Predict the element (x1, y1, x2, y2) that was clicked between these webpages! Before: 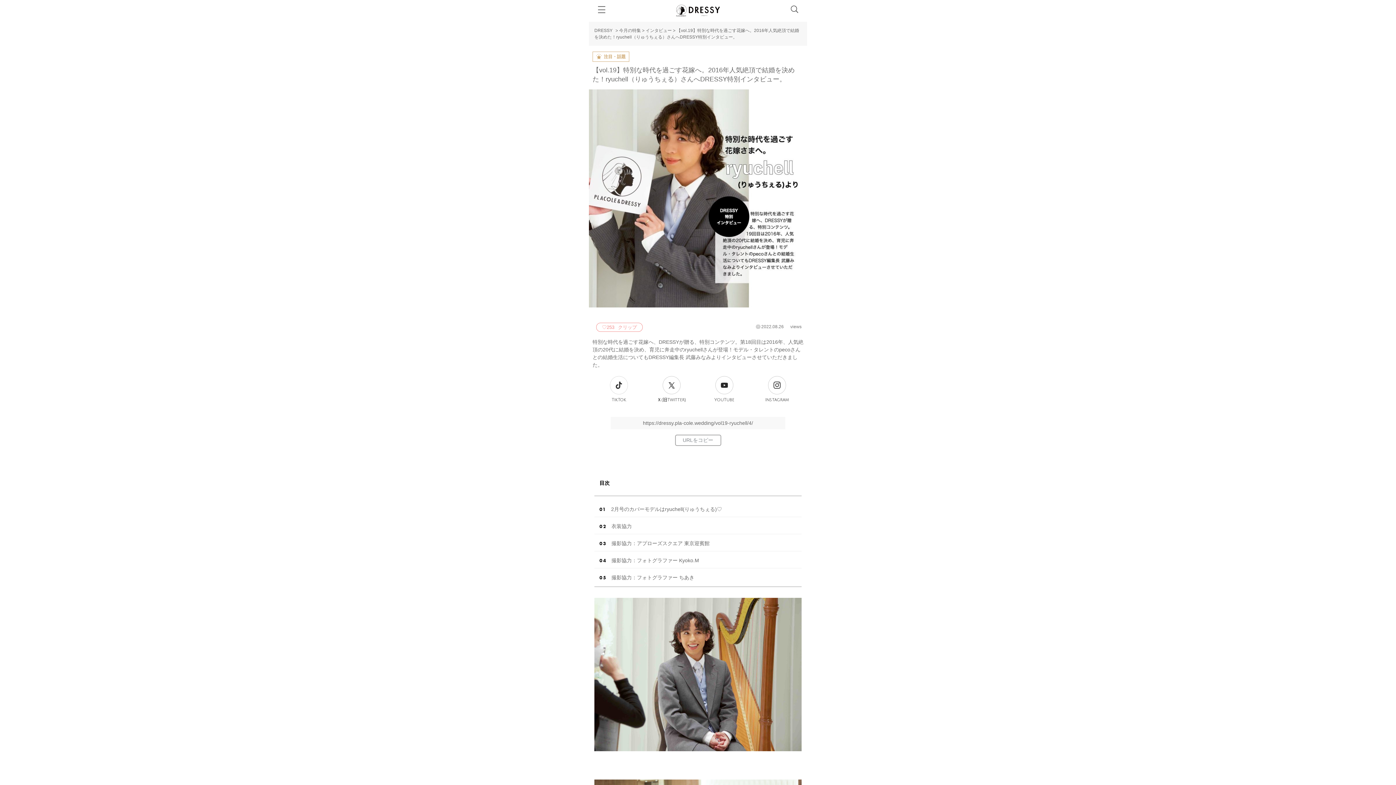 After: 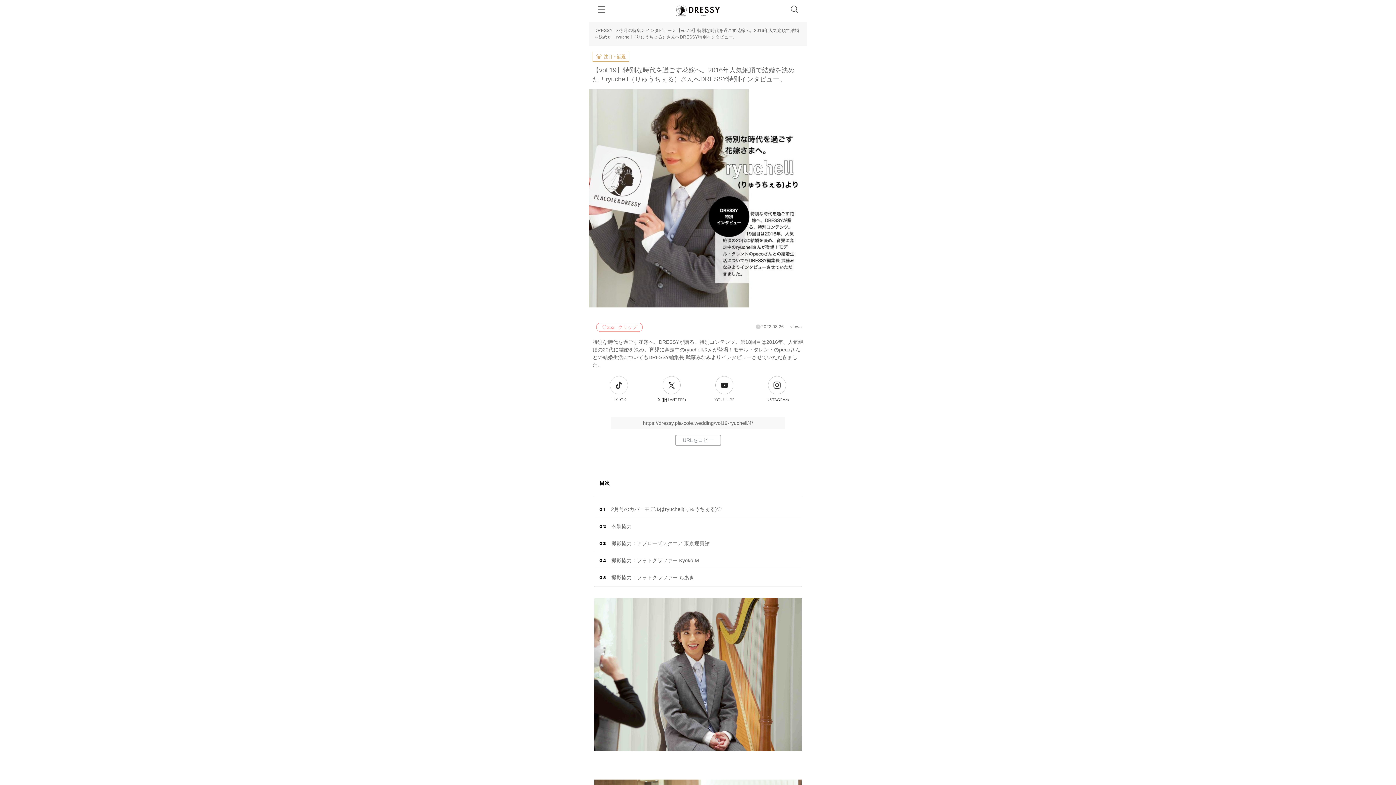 Action: label: Instagram bbox: (750, 376, 803, 402)